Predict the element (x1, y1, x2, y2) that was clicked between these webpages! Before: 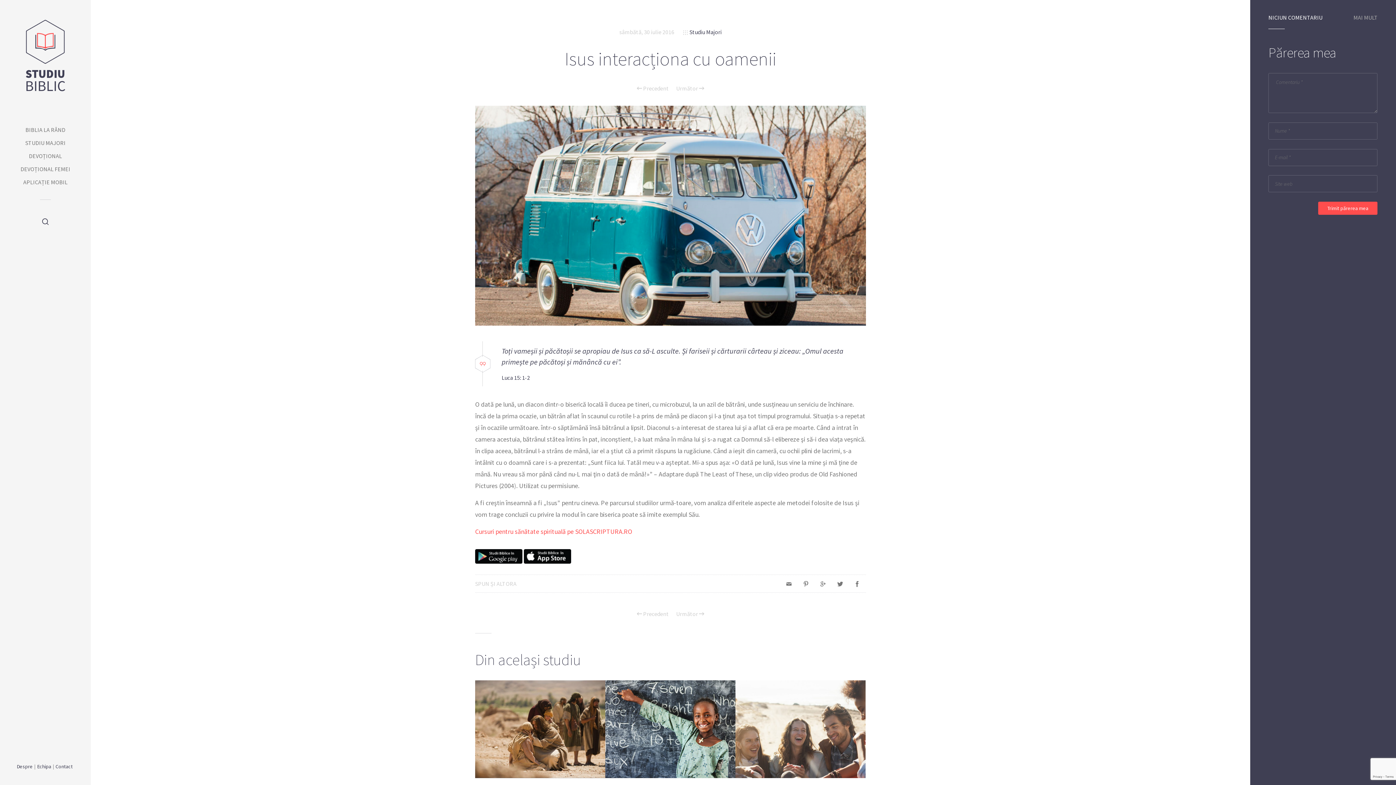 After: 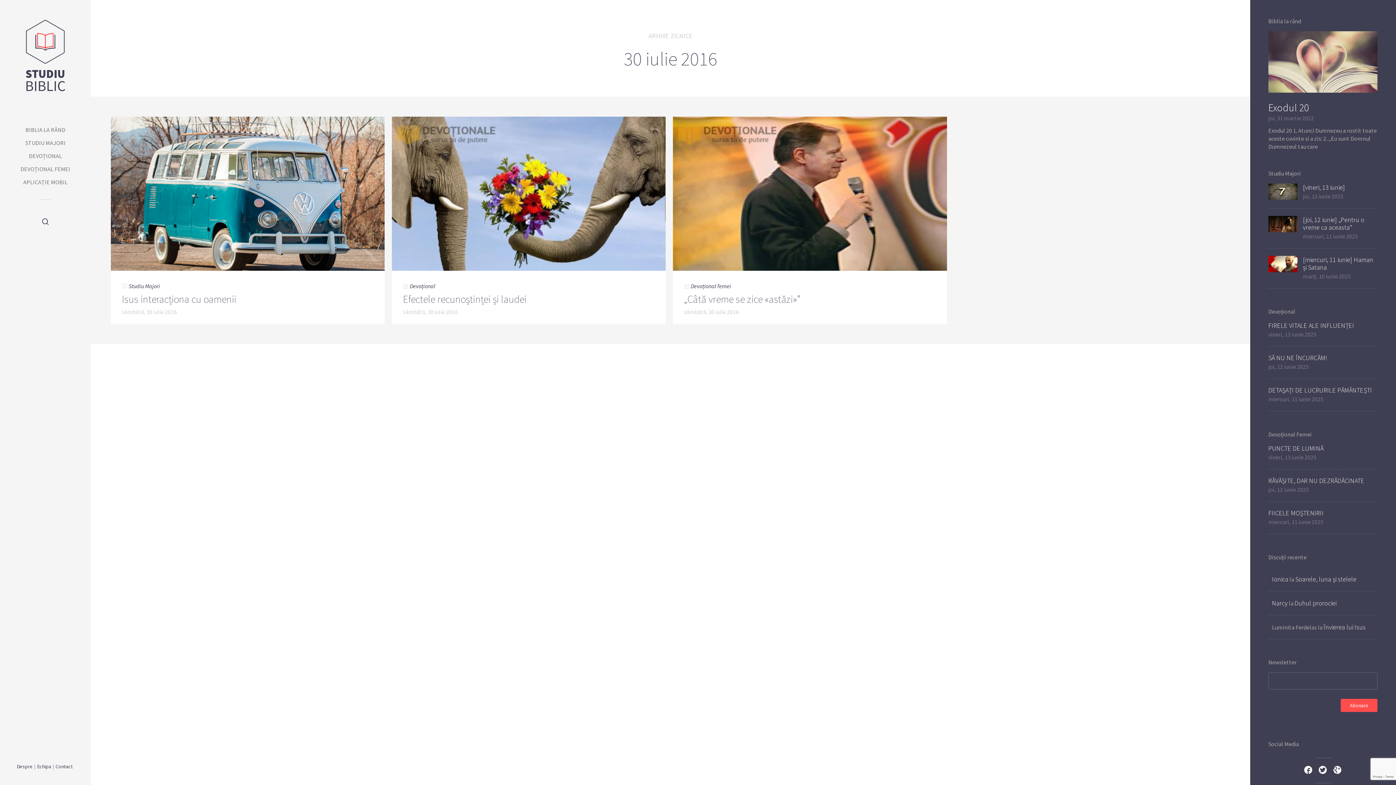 Action: label: sâmbătă, 30 iulie 2016 bbox: (619, 28, 674, 35)